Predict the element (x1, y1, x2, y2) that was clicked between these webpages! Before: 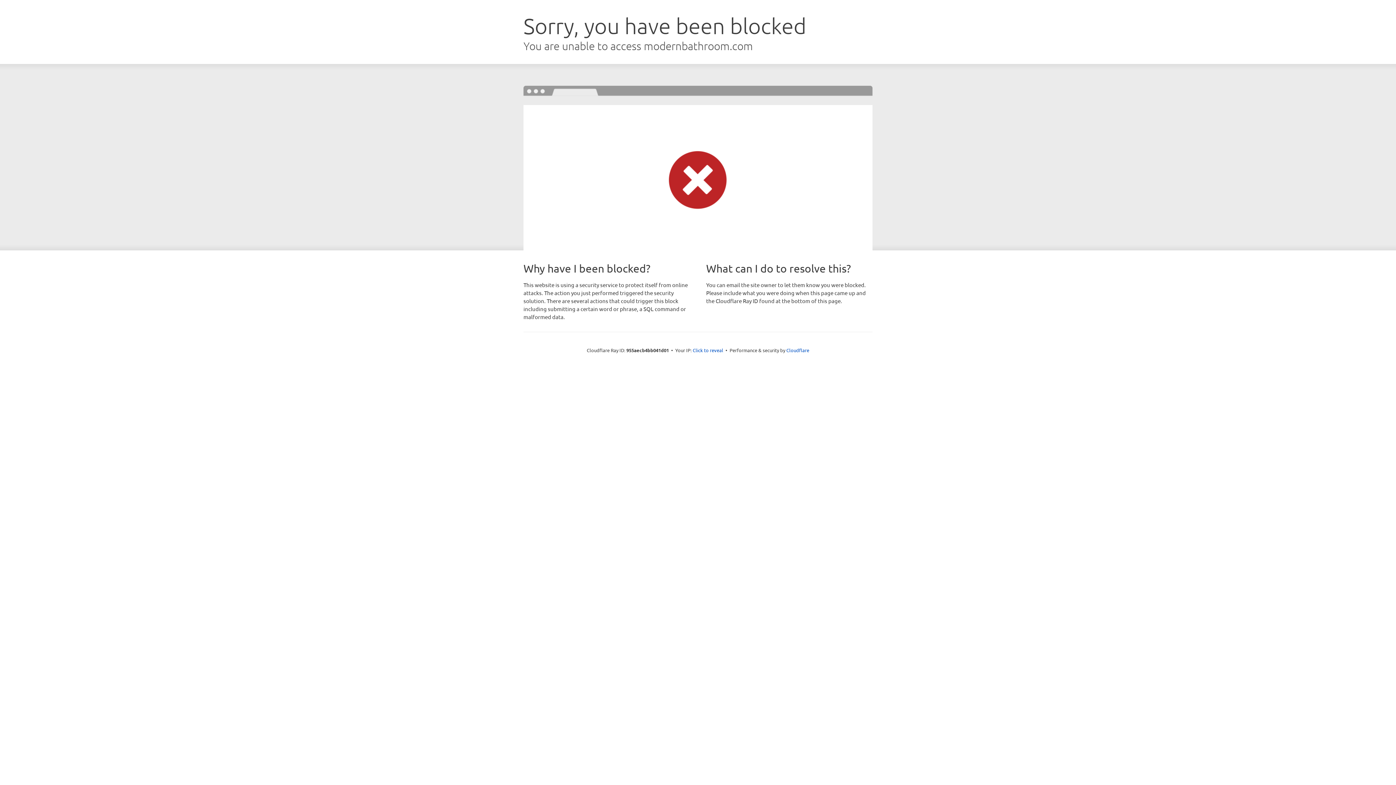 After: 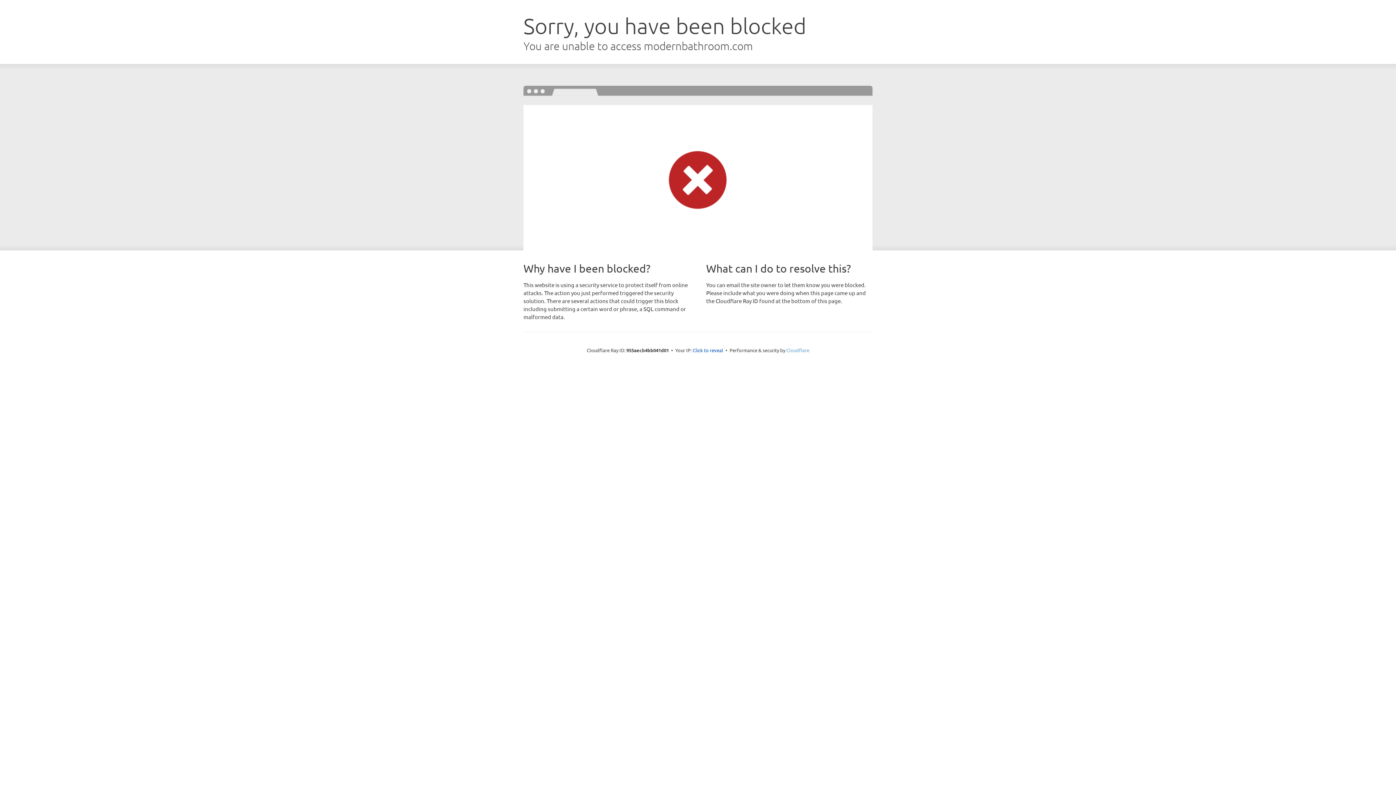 Action: label: Cloudflare bbox: (786, 347, 809, 353)